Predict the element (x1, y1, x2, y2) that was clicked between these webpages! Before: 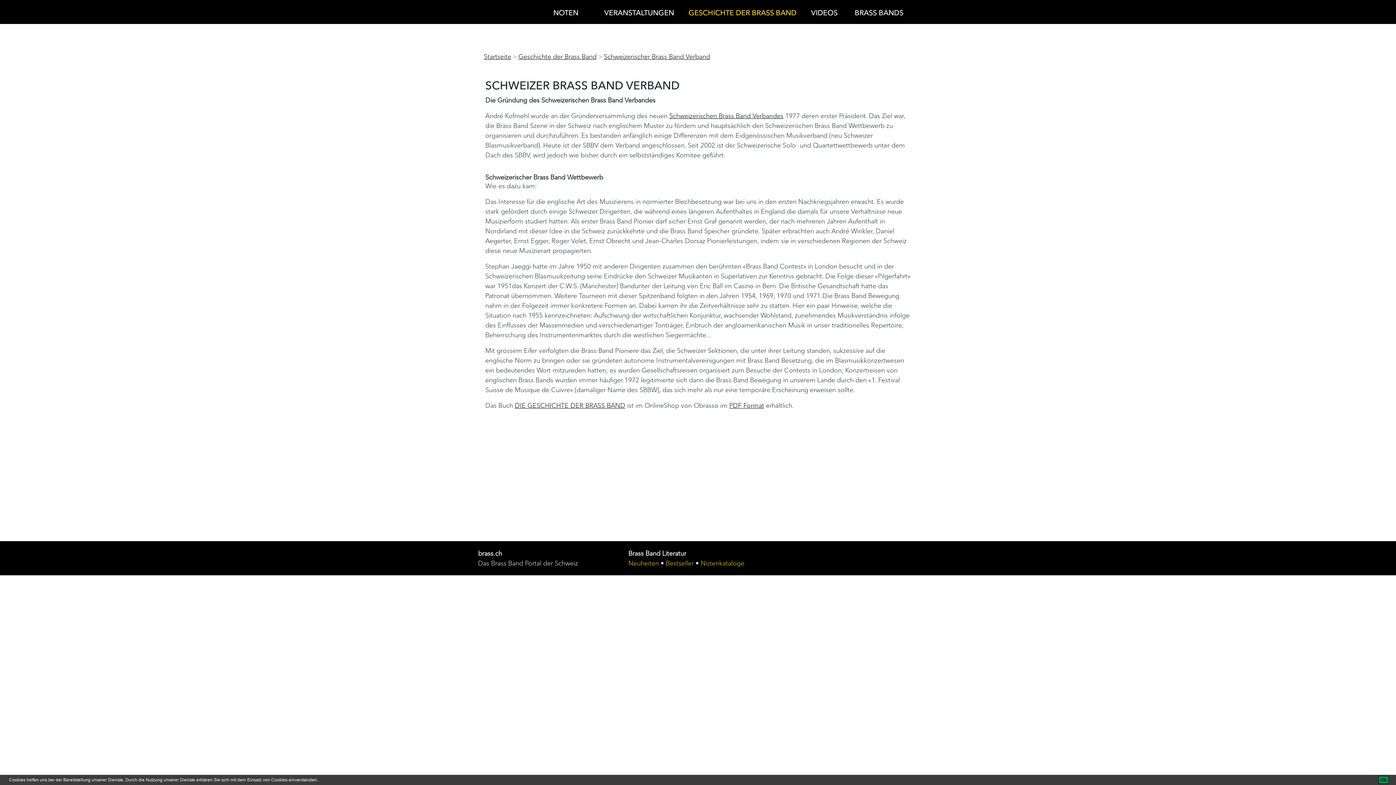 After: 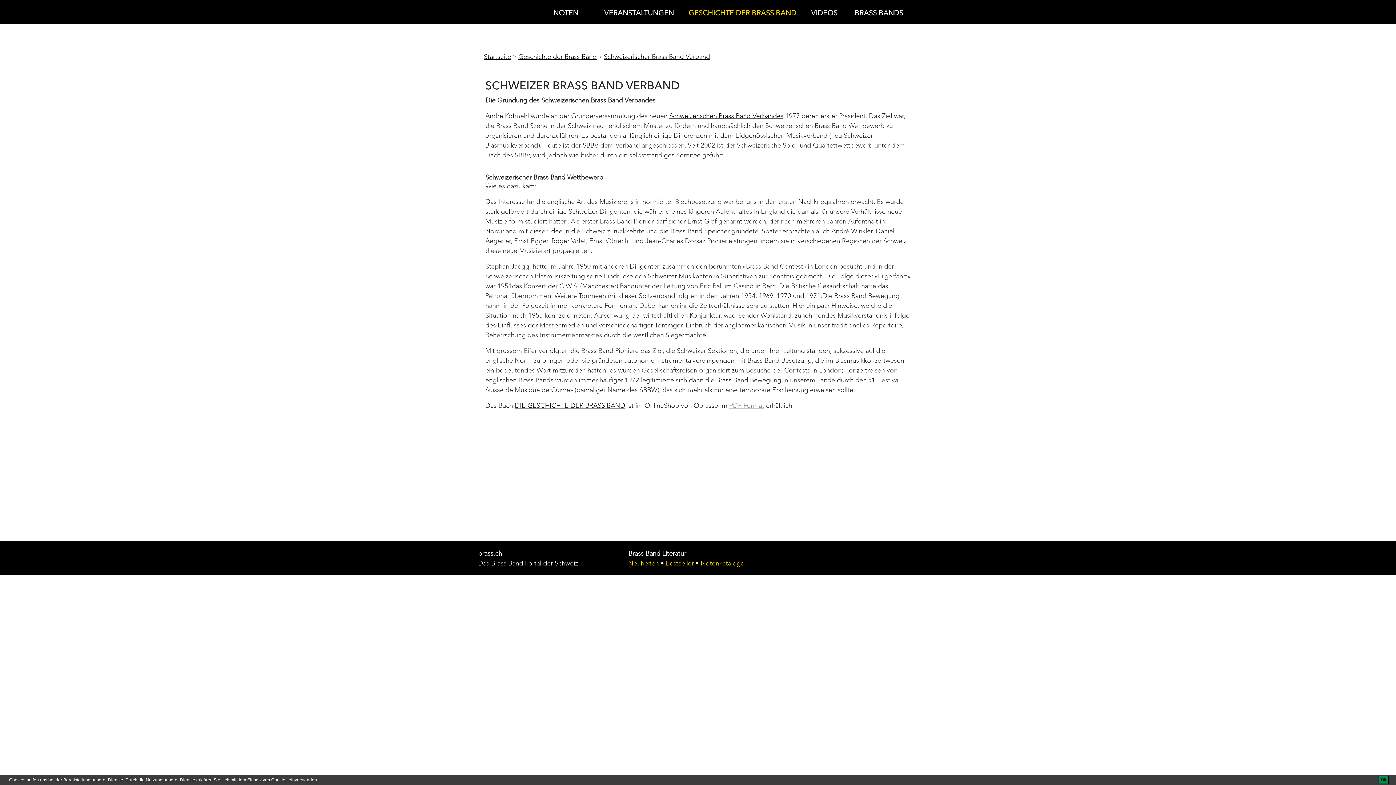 Action: label: PDF Format bbox: (729, 401, 764, 409)